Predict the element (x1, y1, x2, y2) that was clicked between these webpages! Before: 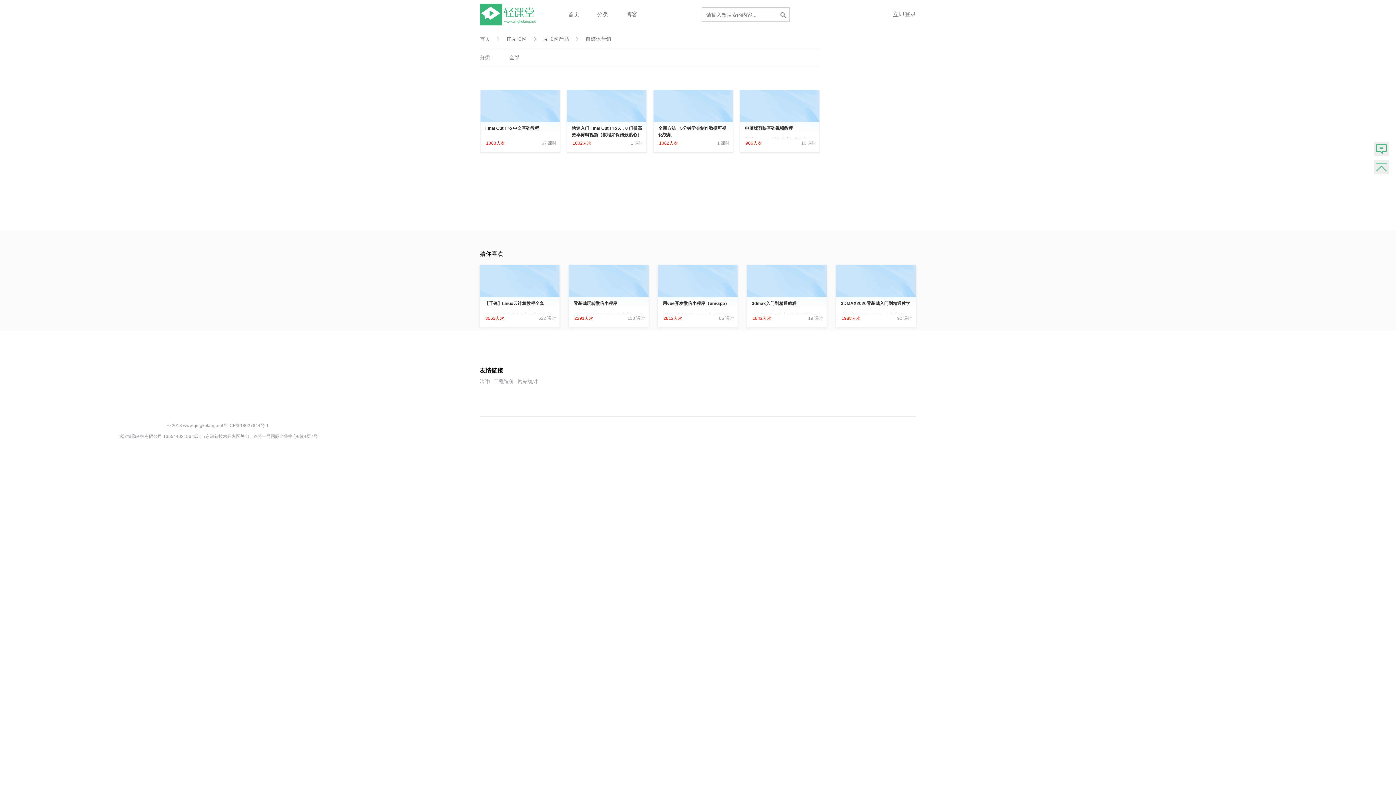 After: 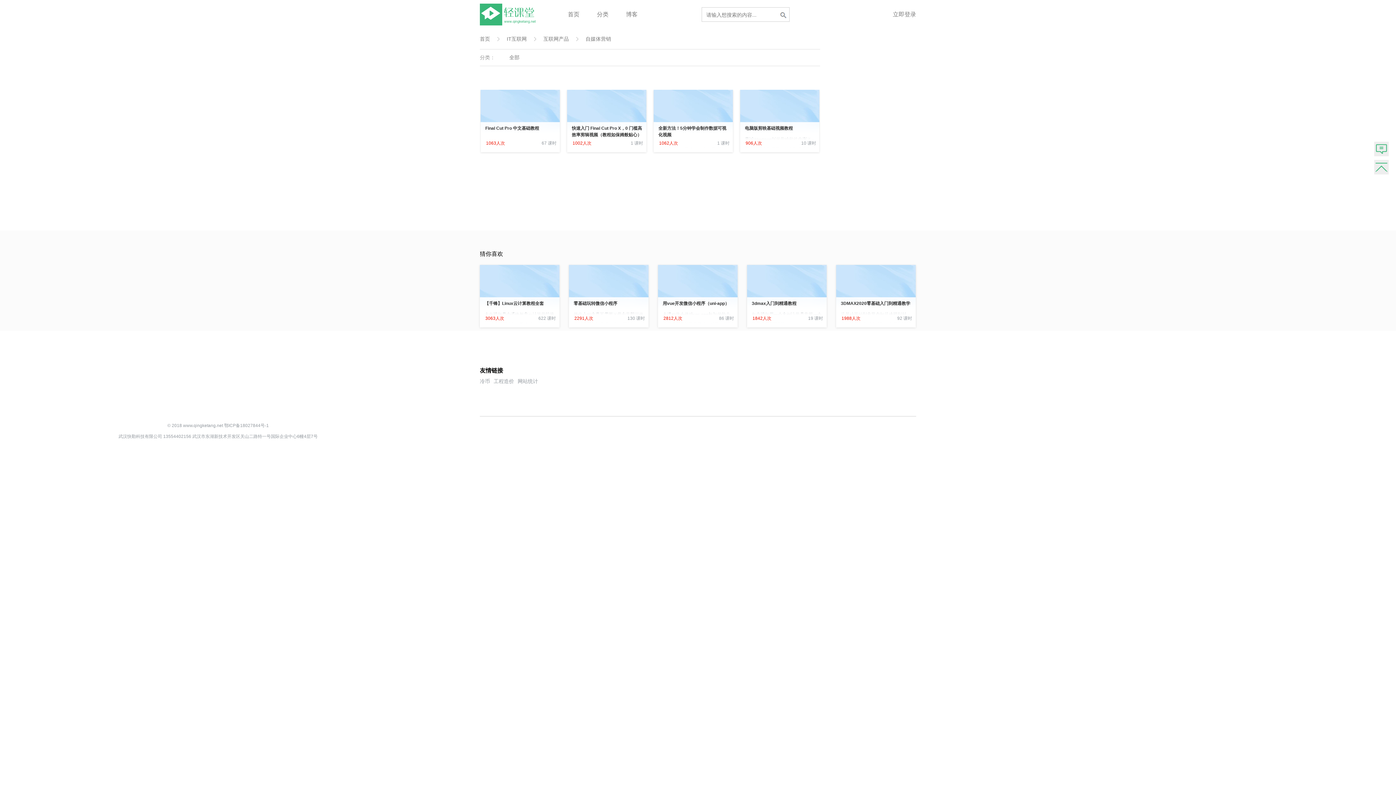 Action: bbox: (224, 423, 268, 428) label: 鄂ICP备18027844号-1